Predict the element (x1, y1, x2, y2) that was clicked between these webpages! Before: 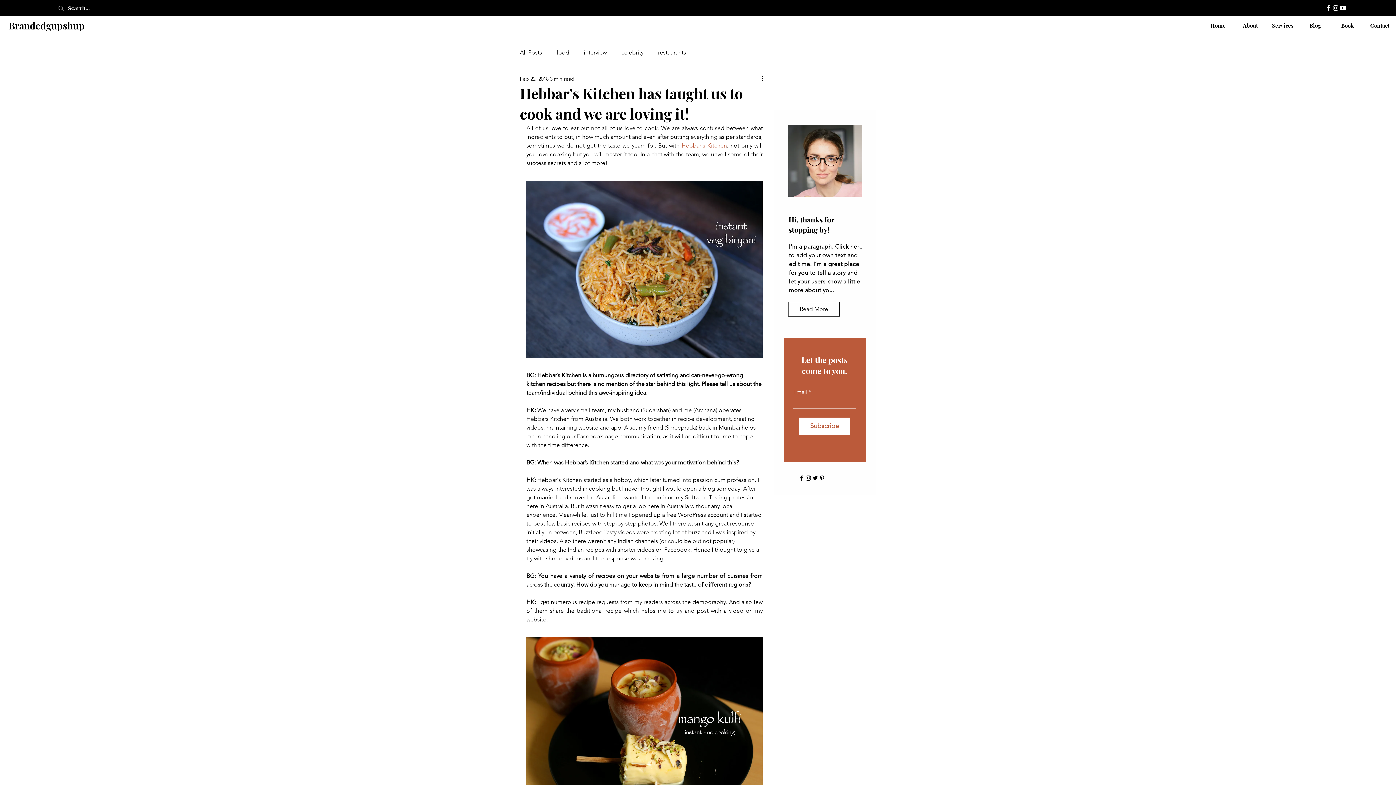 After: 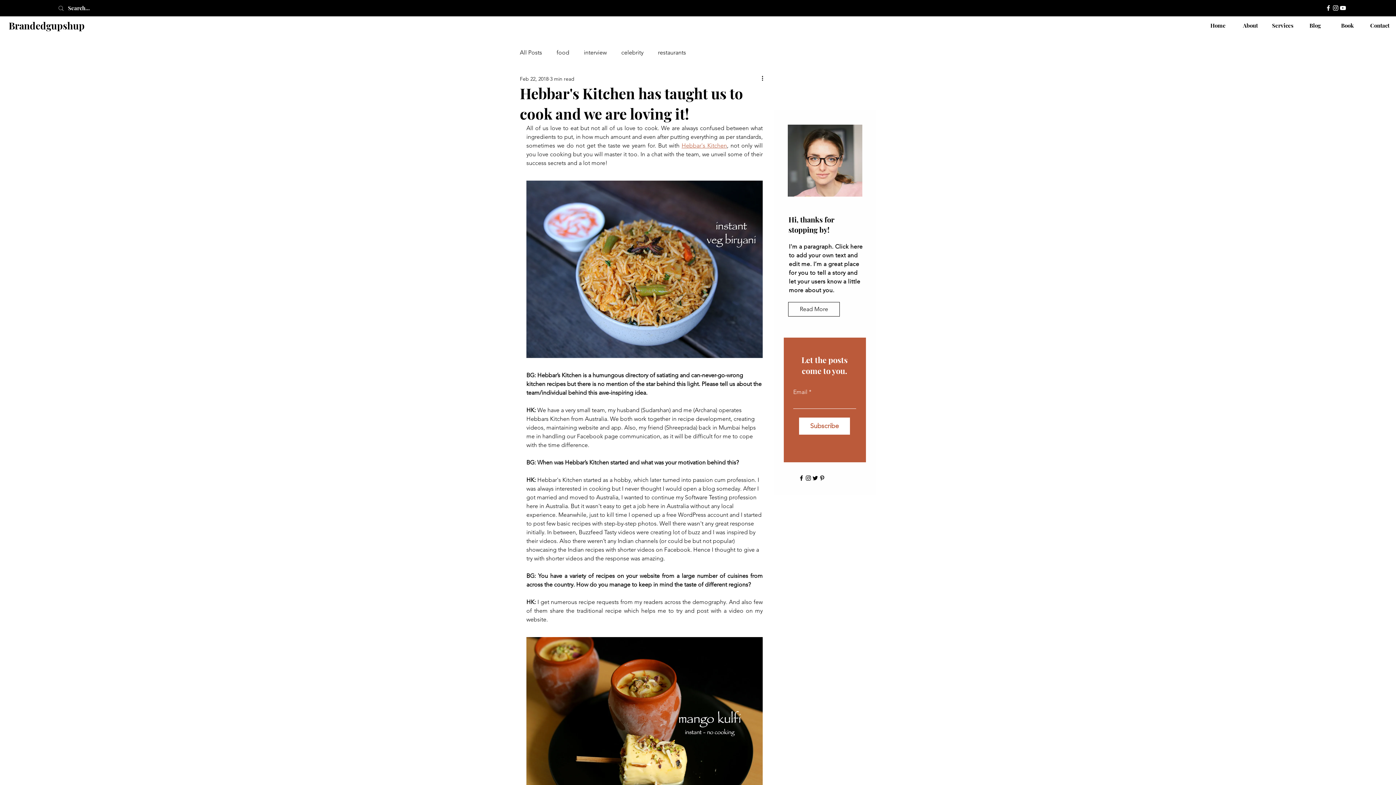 Action: bbox: (798, 474, 805, 481) label: Facebook